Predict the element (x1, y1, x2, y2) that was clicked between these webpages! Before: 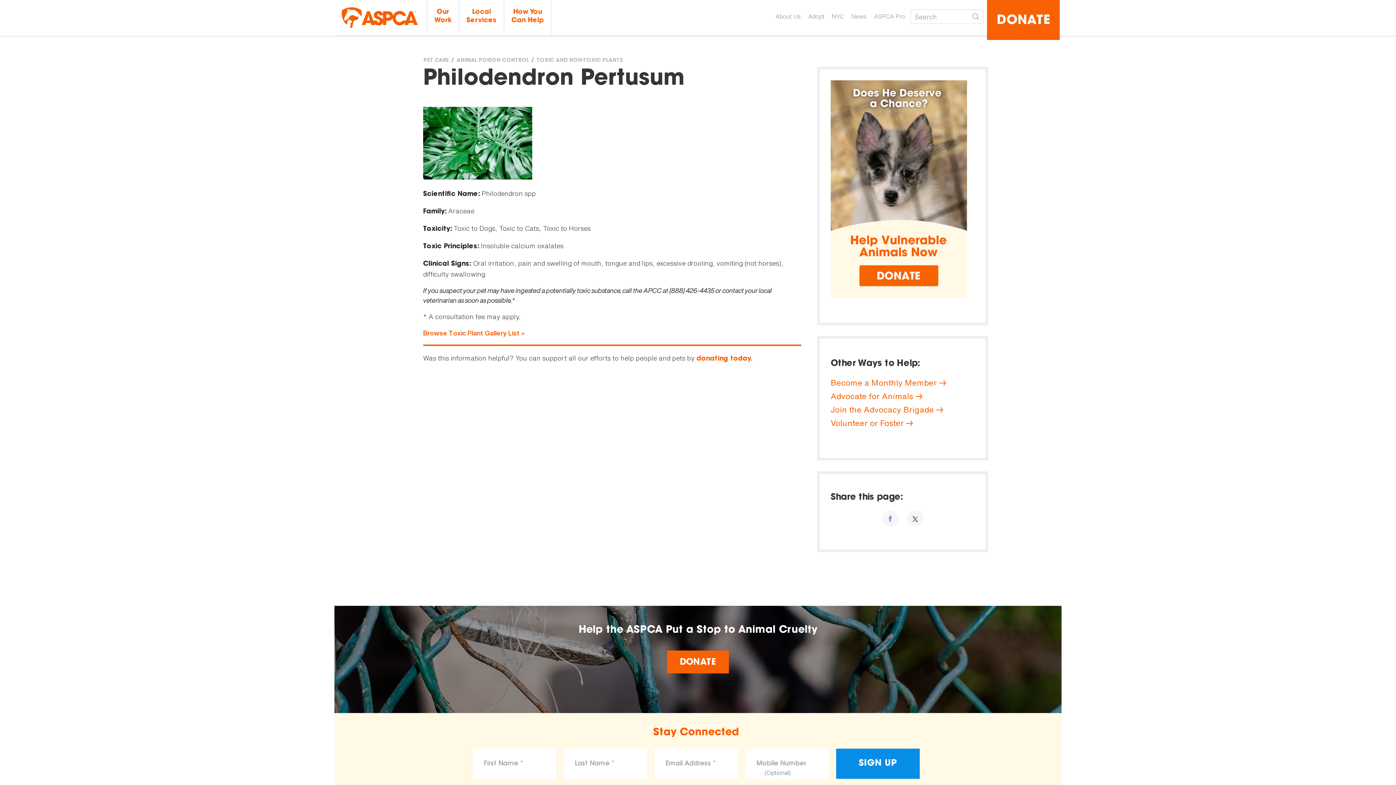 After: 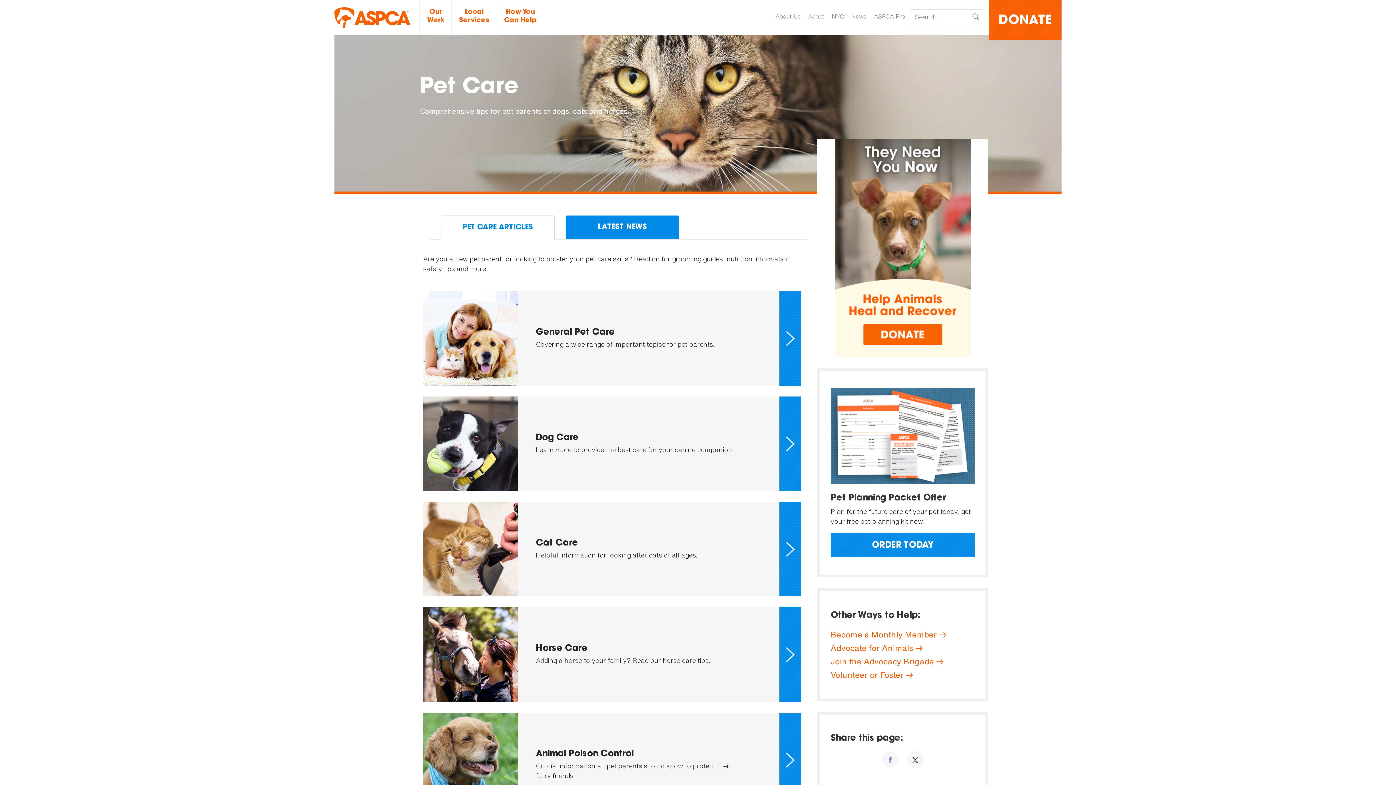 Action: label: PET CARE bbox: (423, 55, 450, 66)